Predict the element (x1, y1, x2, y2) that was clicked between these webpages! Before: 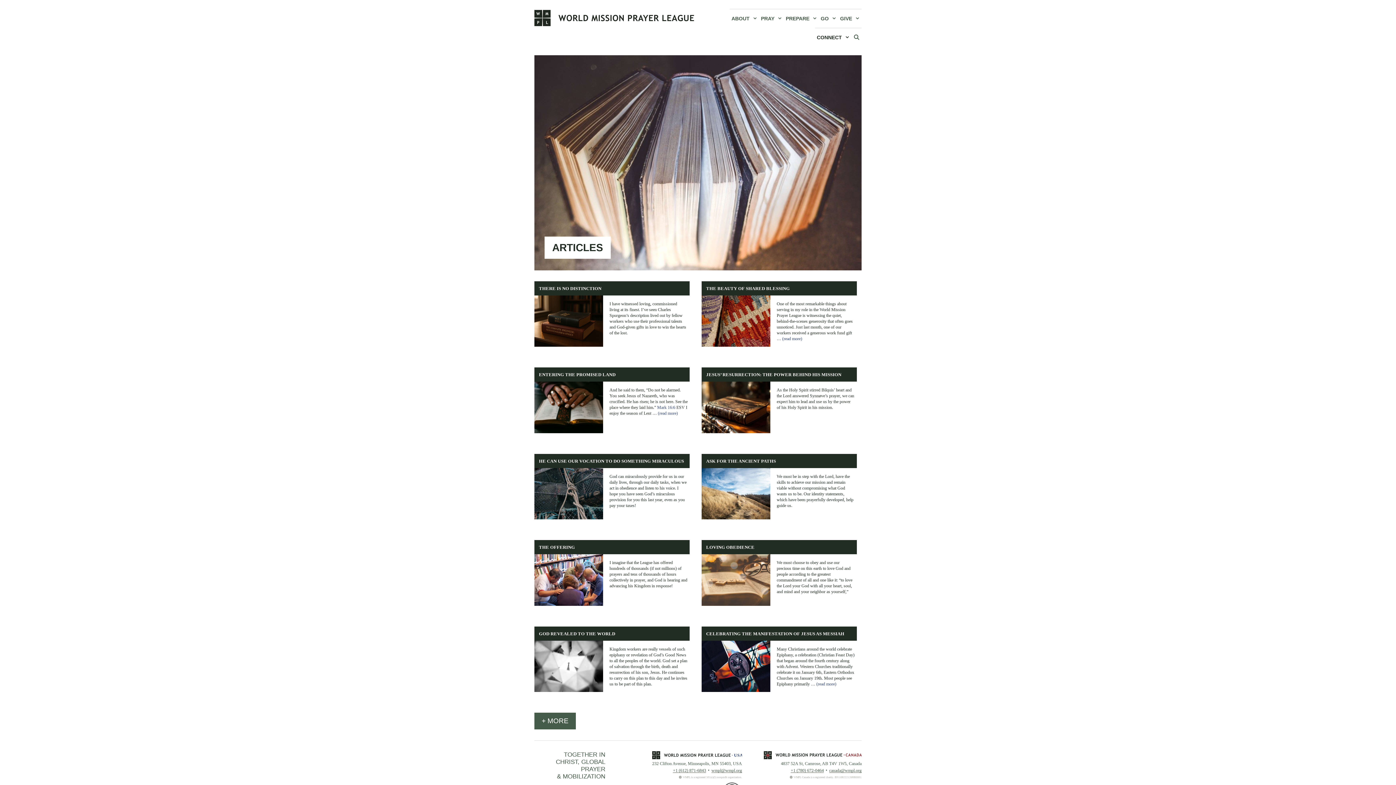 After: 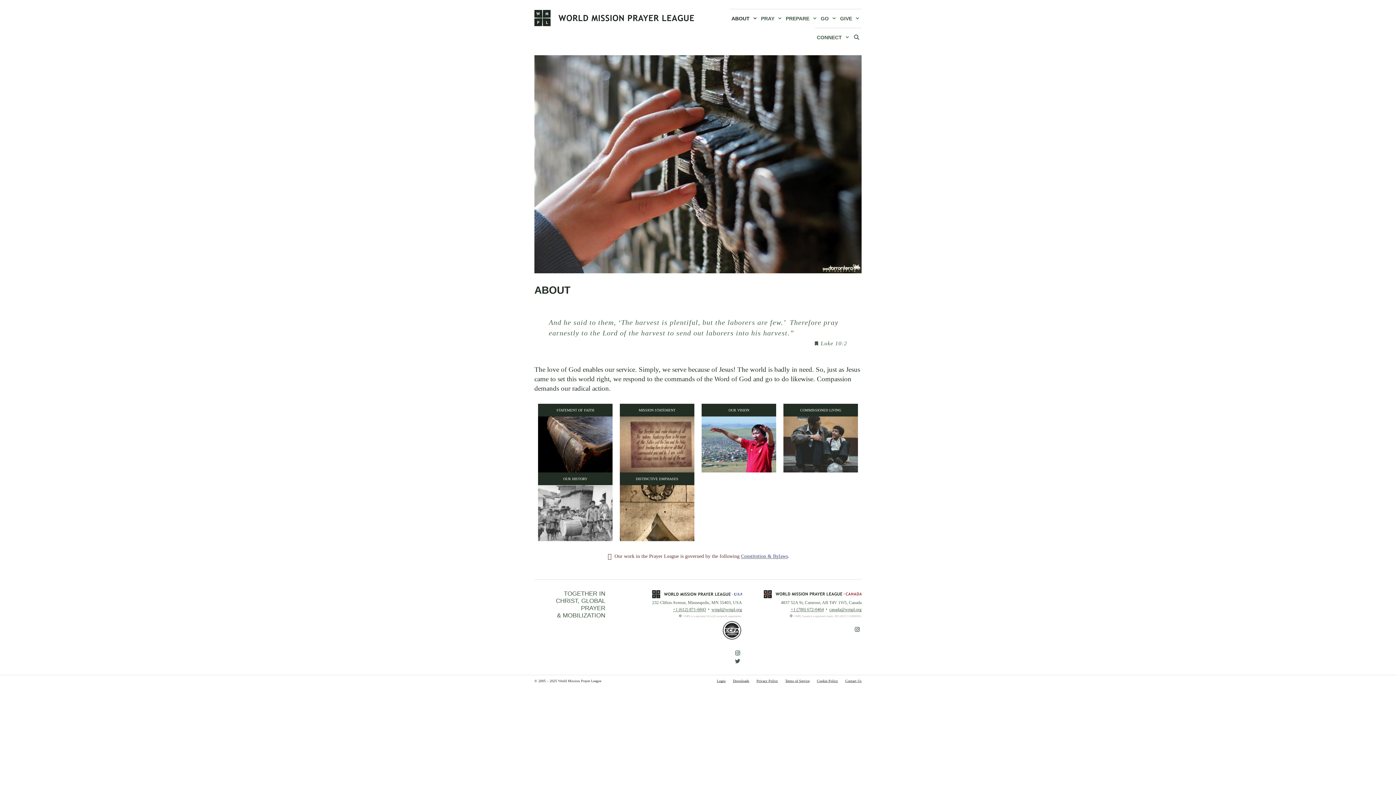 Action: bbox: (729, 8, 759, 27) label: ABOUT